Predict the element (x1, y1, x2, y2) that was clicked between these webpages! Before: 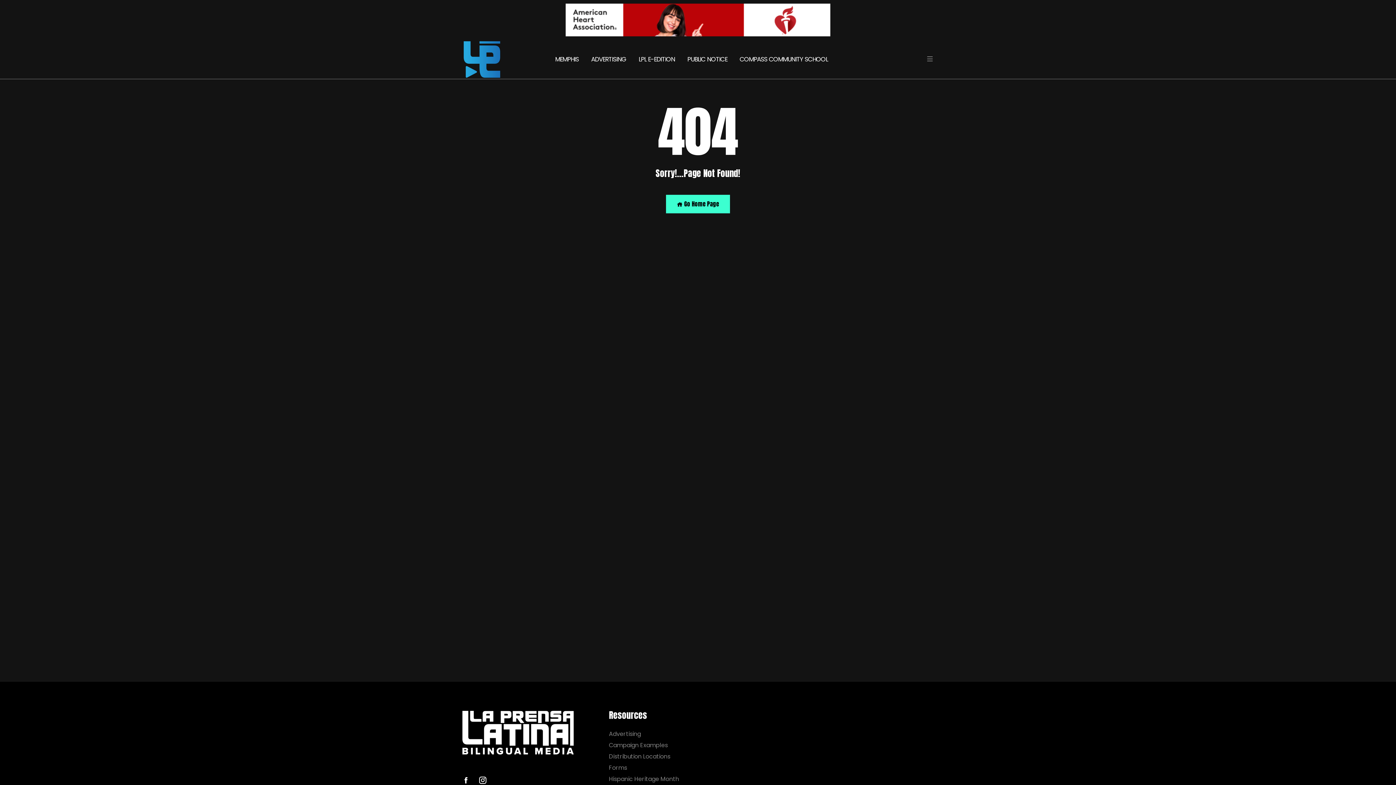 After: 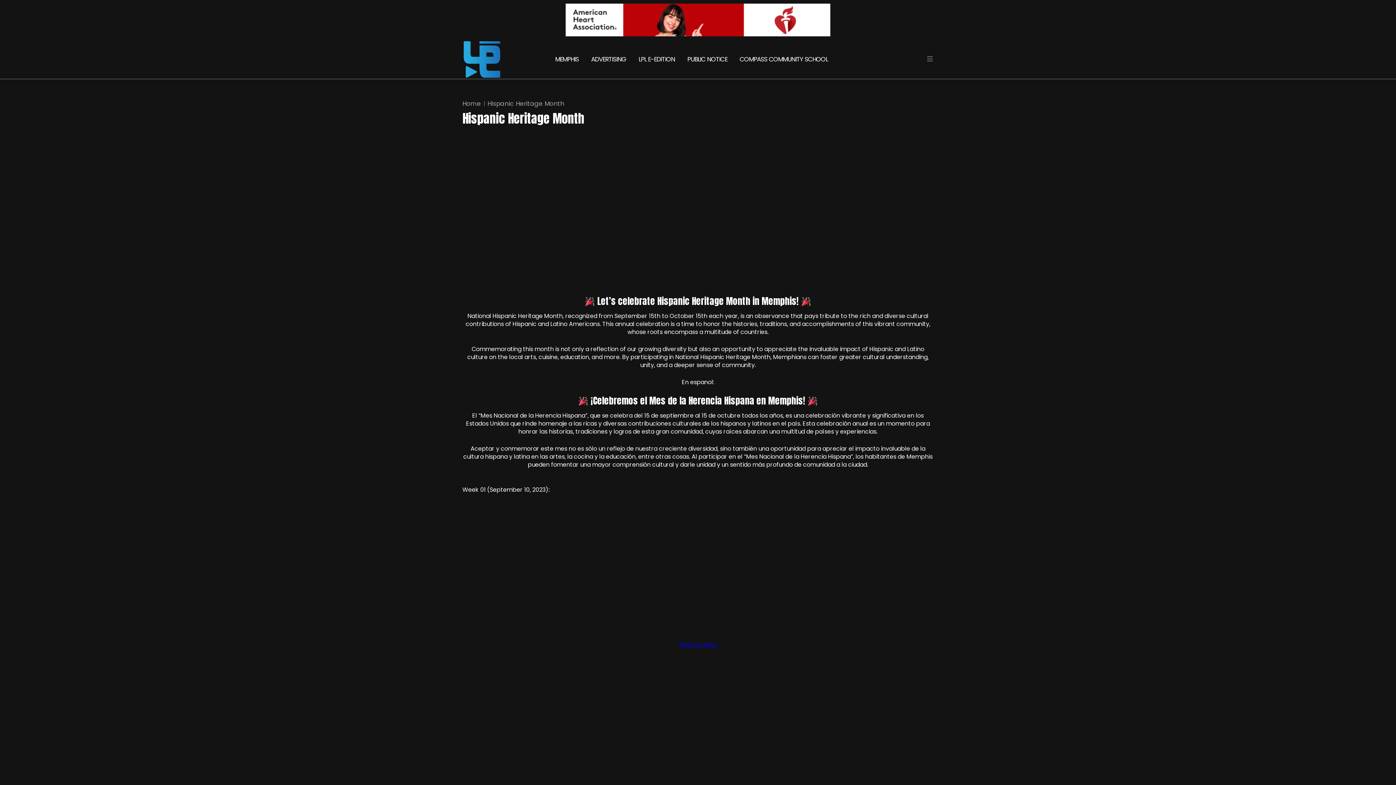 Action: label: Hispanic Heritage Month bbox: (609, 776, 693, 782)